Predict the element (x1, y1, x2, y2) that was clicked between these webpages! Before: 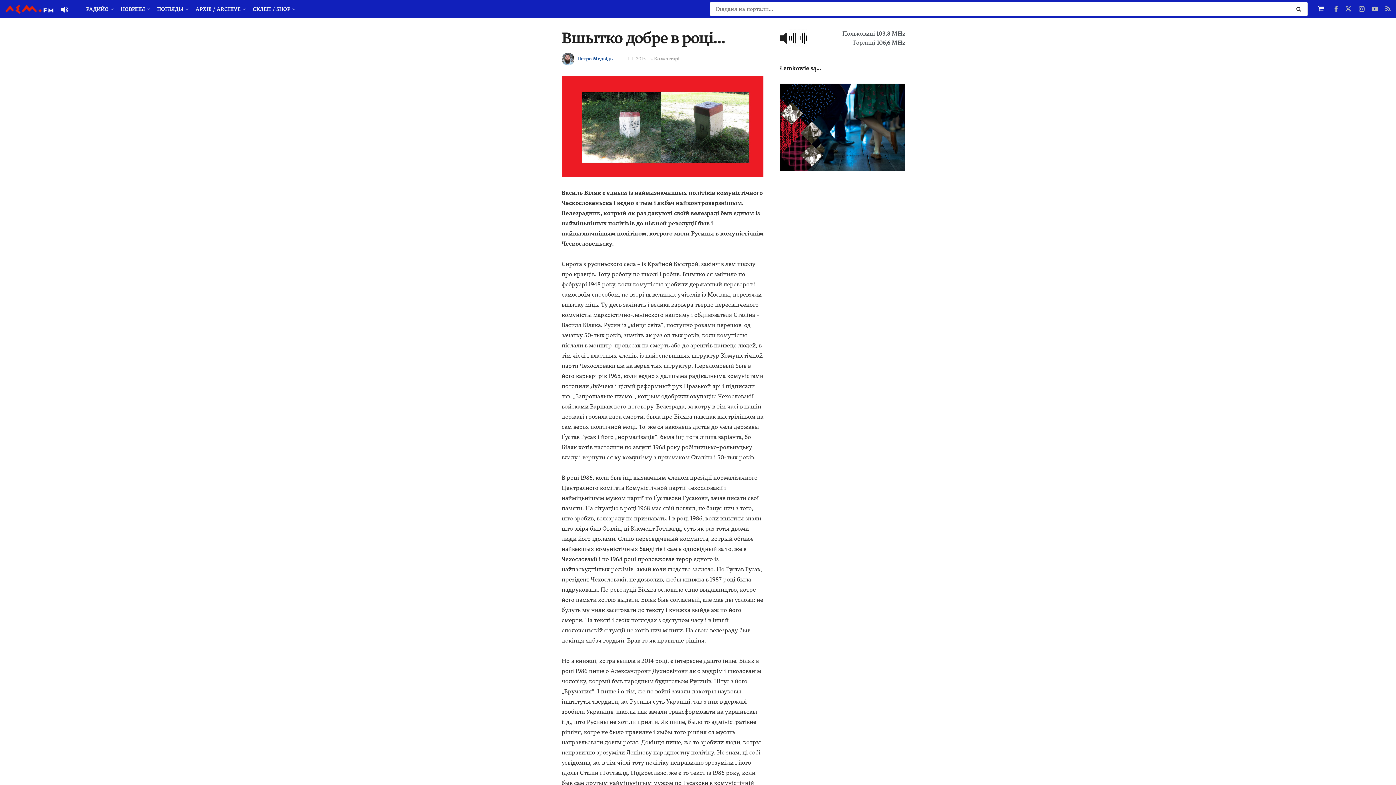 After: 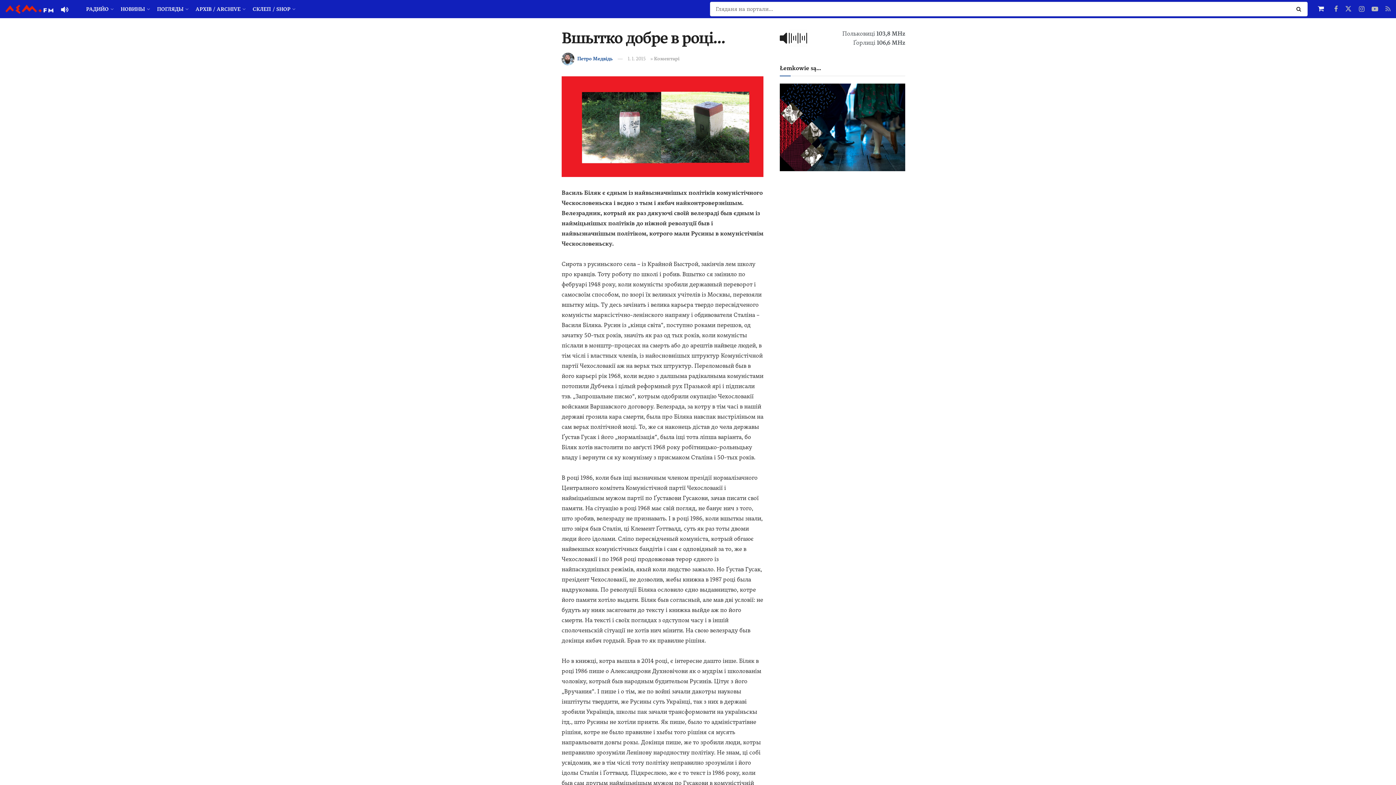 Action: bbox: (1385, 4, 1390, 13)